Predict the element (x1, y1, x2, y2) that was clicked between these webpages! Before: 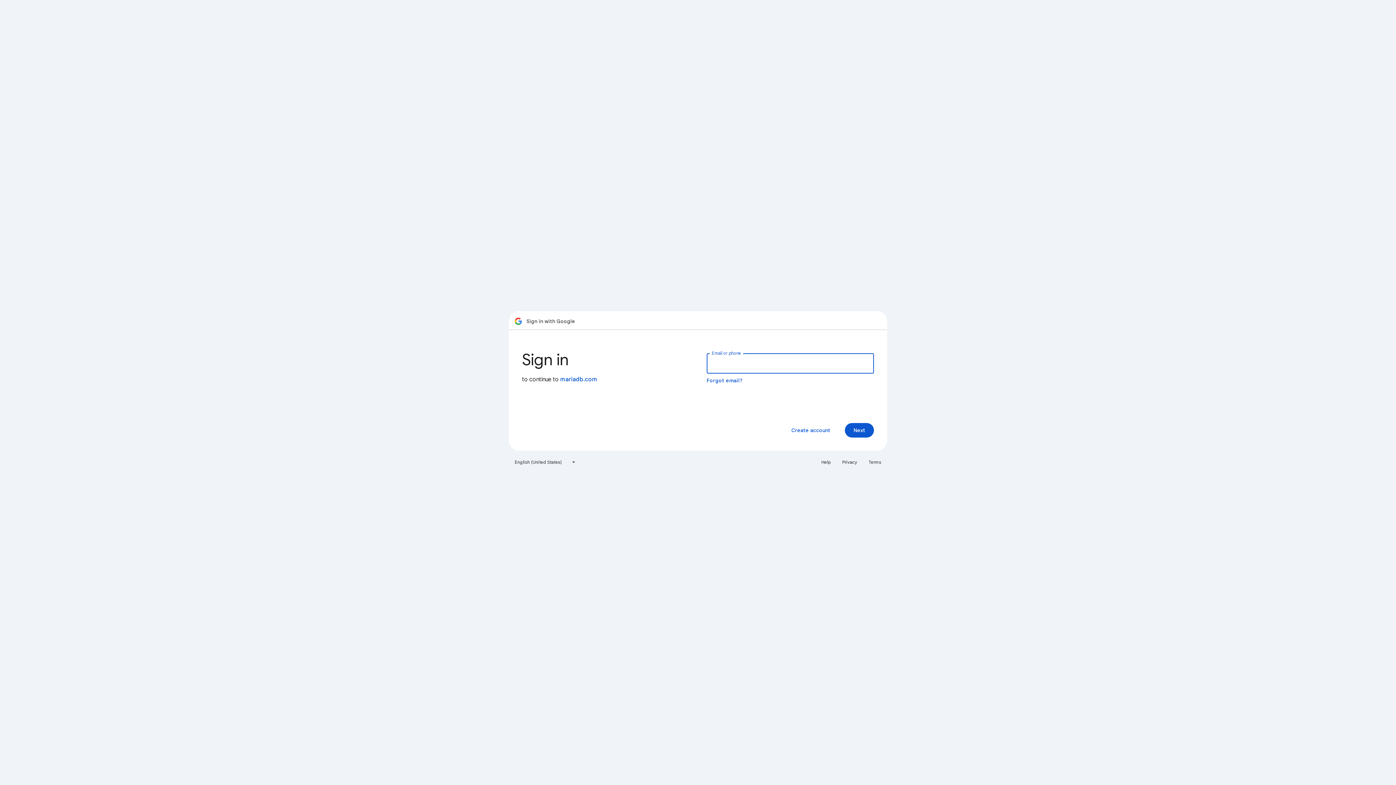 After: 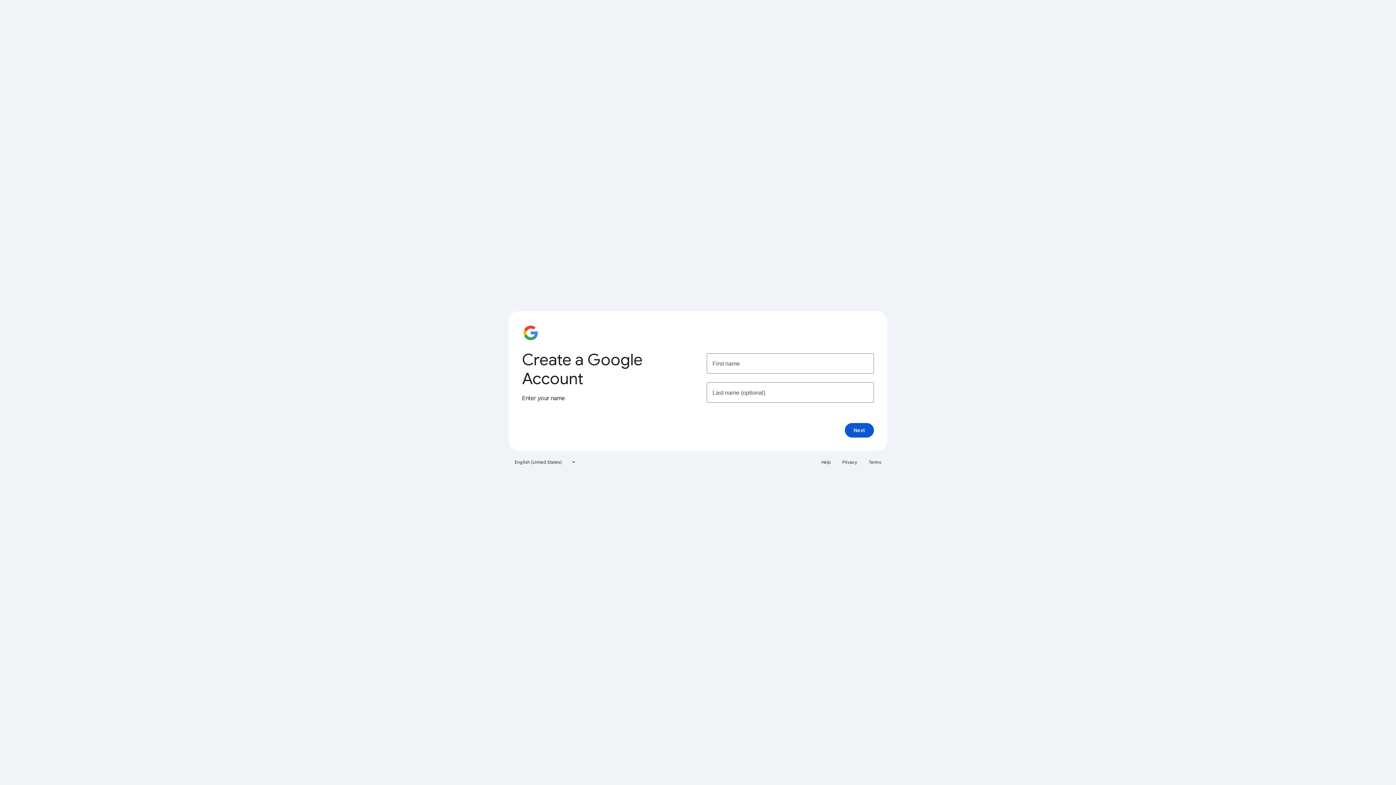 Action: bbox: (785, 423, 836, 437) label: Create account